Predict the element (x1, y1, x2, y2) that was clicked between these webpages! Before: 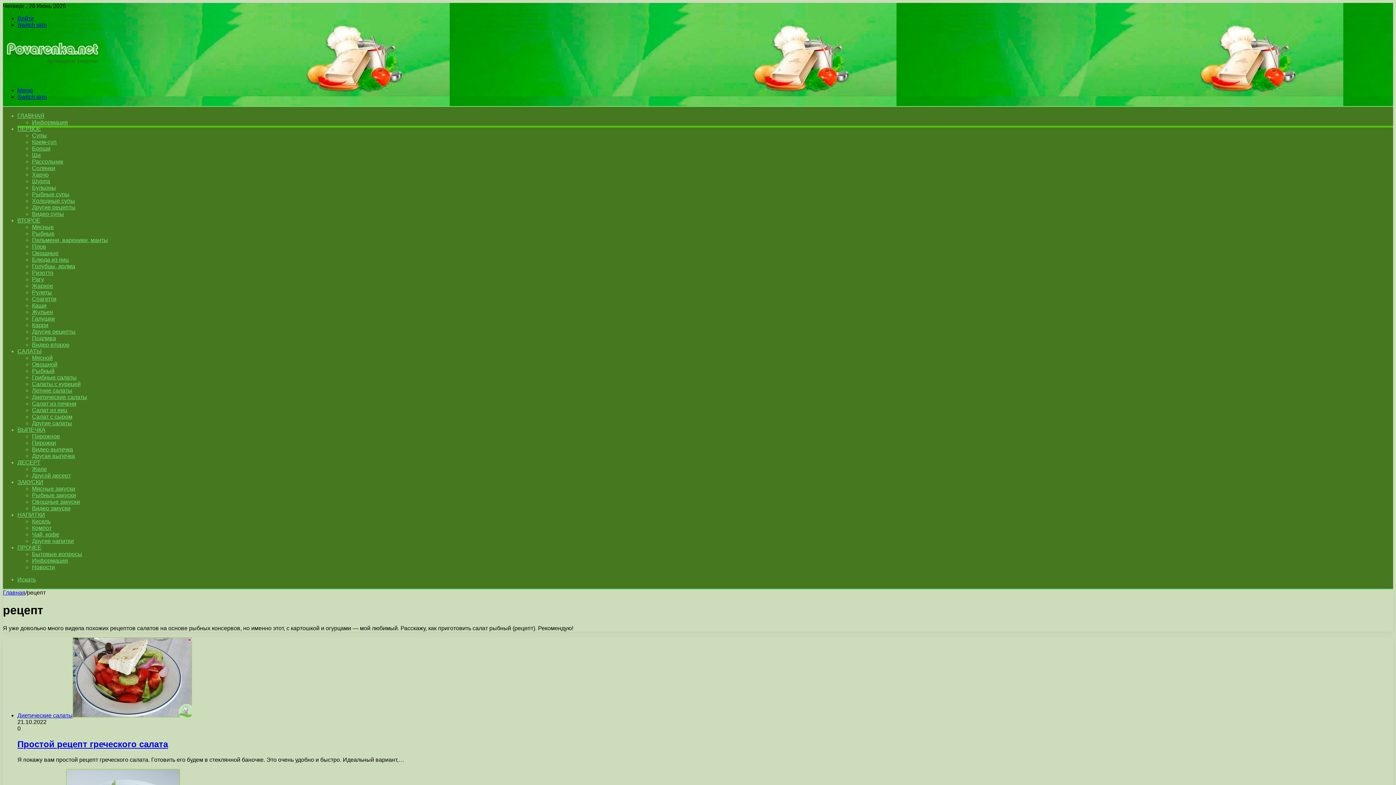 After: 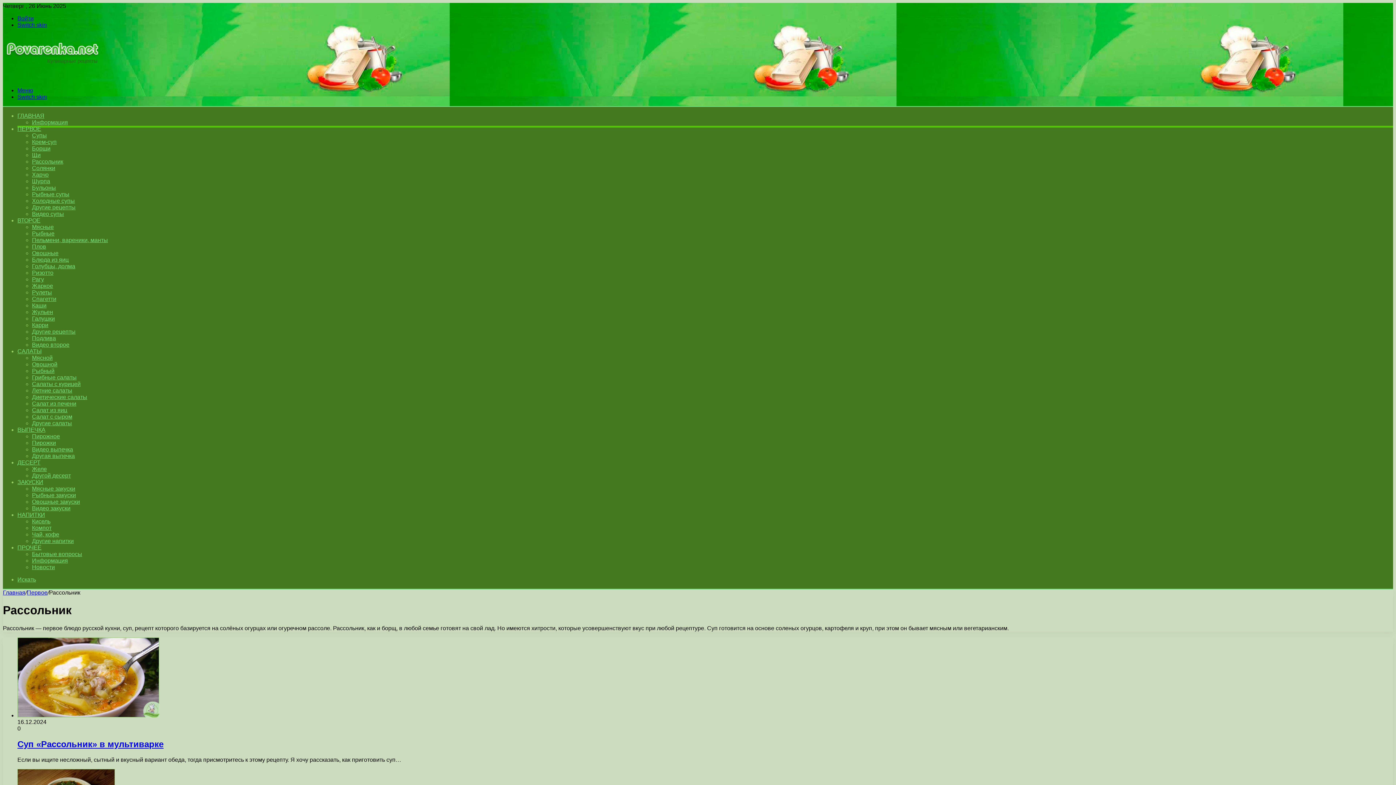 Action: label: Рассольник bbox: (32, 158, 63, 164)